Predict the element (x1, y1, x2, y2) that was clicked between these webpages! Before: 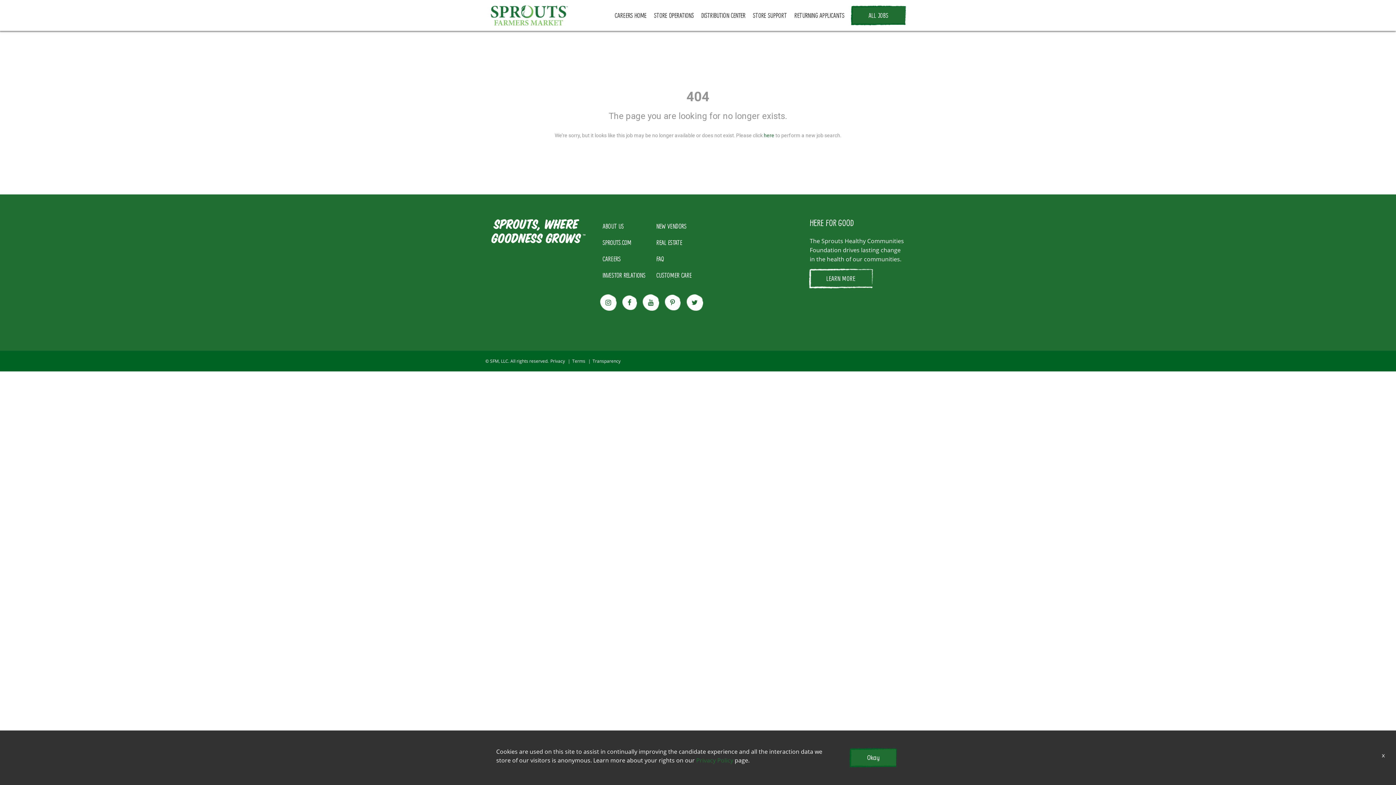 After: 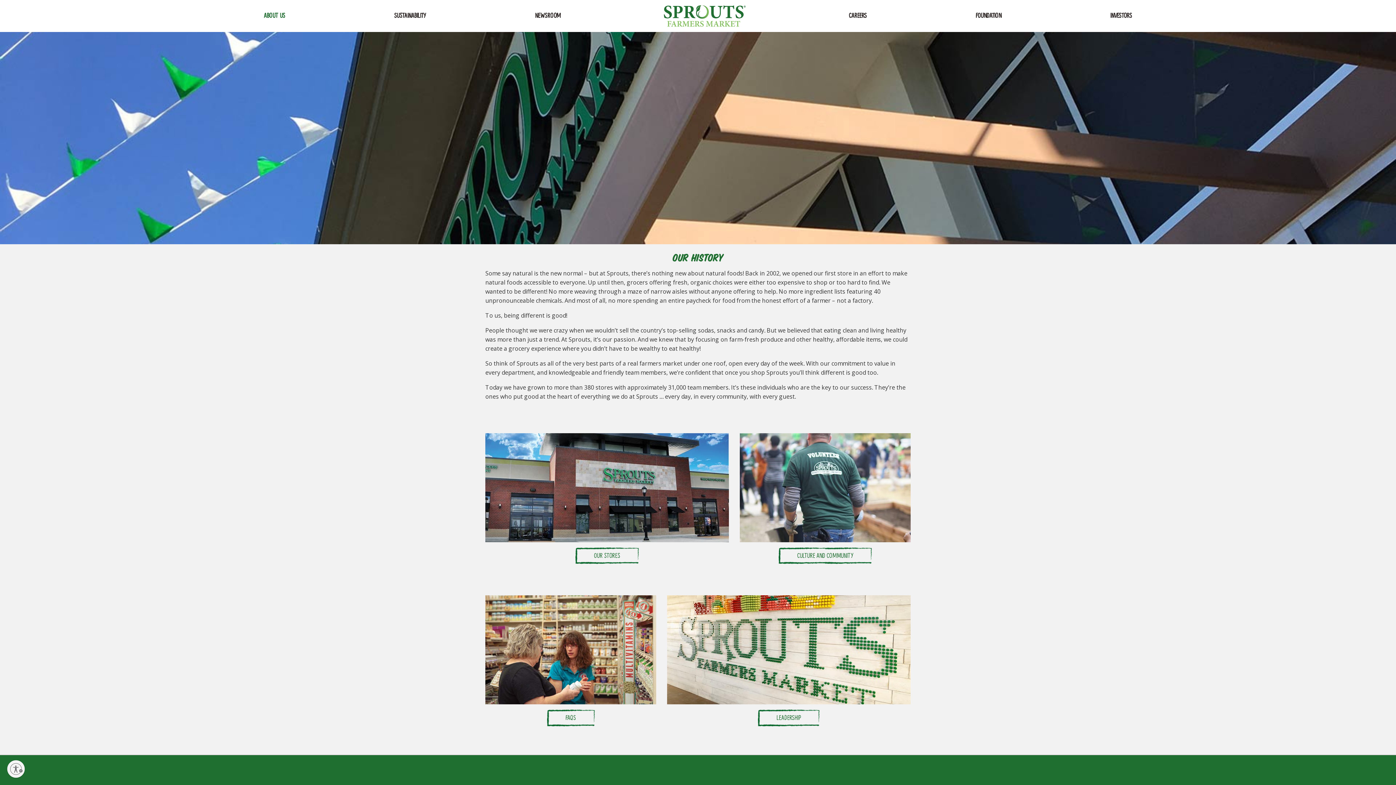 Action: bbox: (597, 218, 651, 234) label: ABOUT US